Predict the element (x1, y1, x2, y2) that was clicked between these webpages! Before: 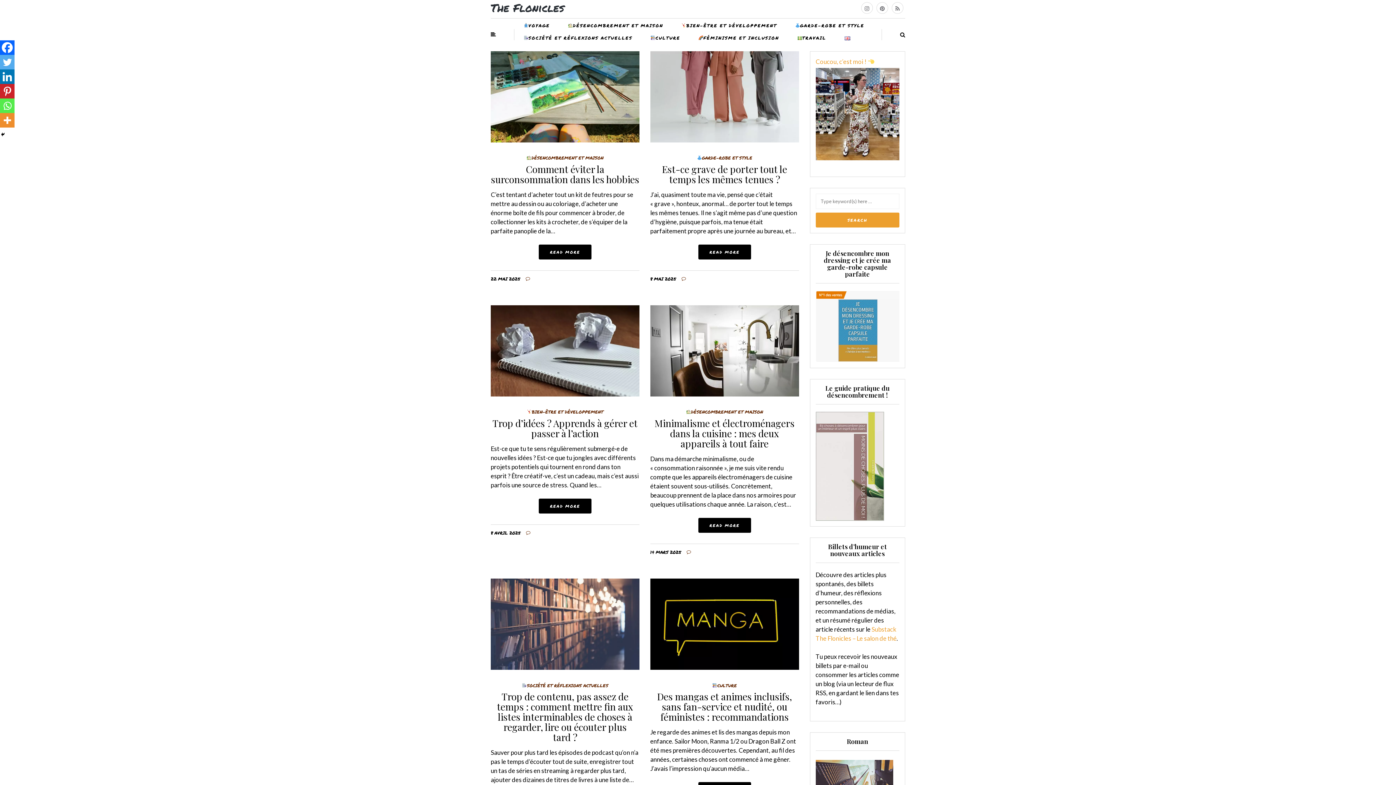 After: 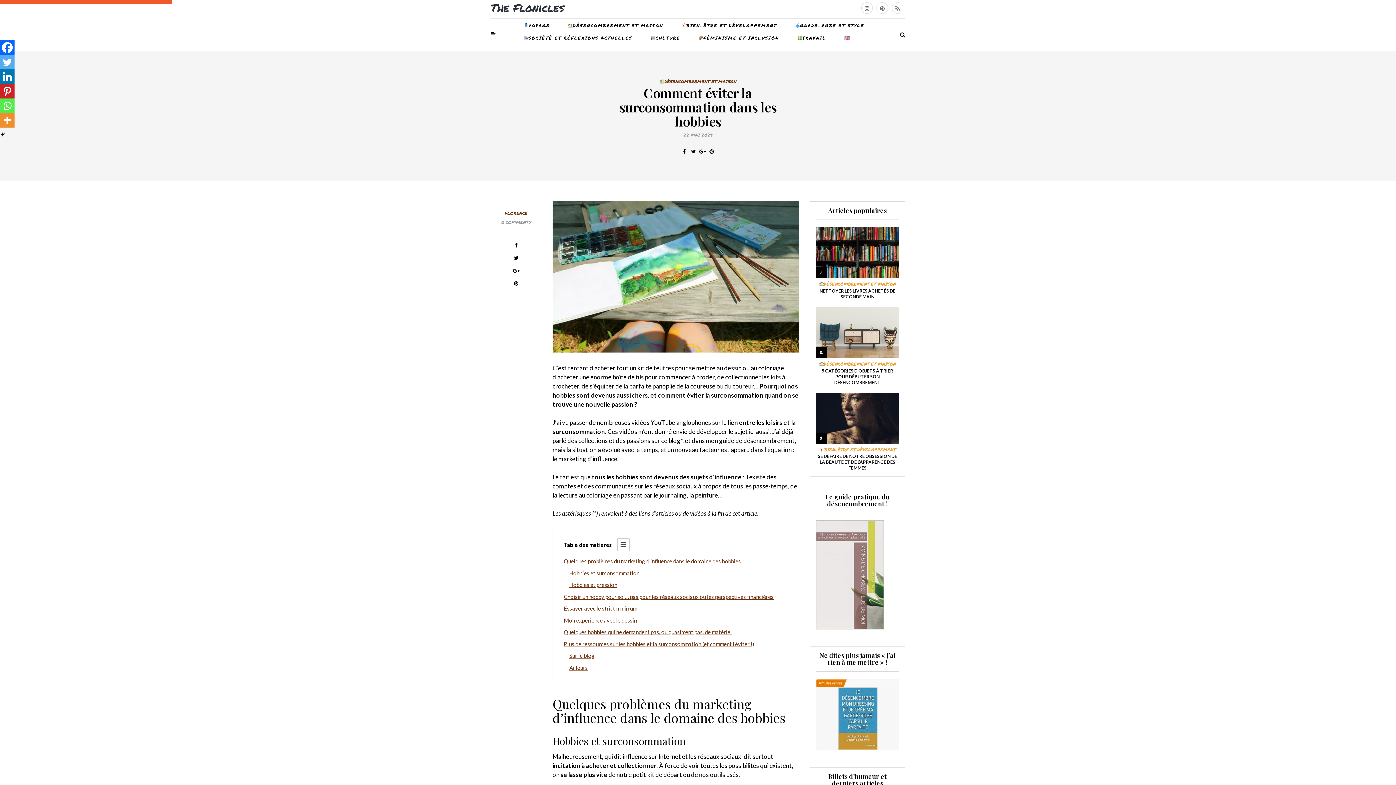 Action: label: READ MORE bbox: (538, 244, 591, 259)